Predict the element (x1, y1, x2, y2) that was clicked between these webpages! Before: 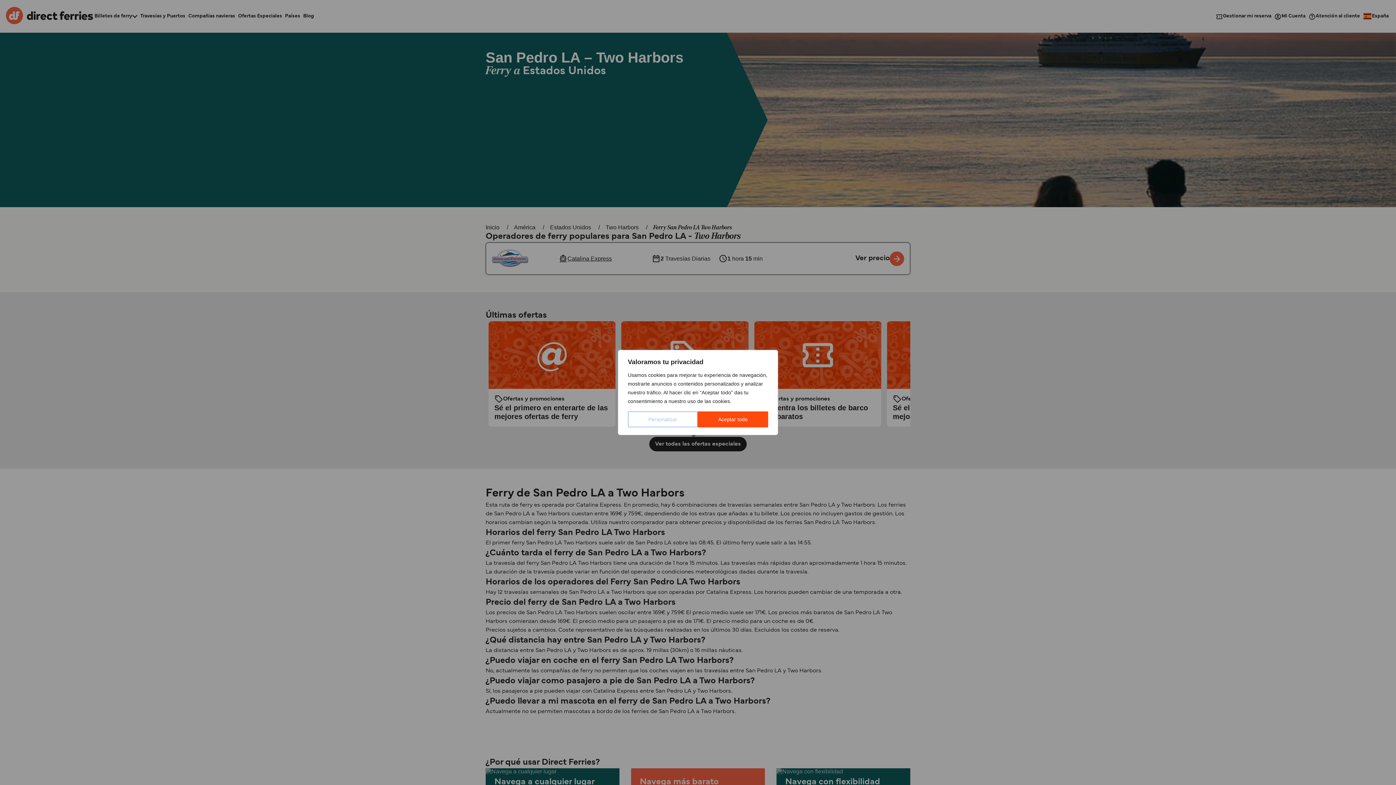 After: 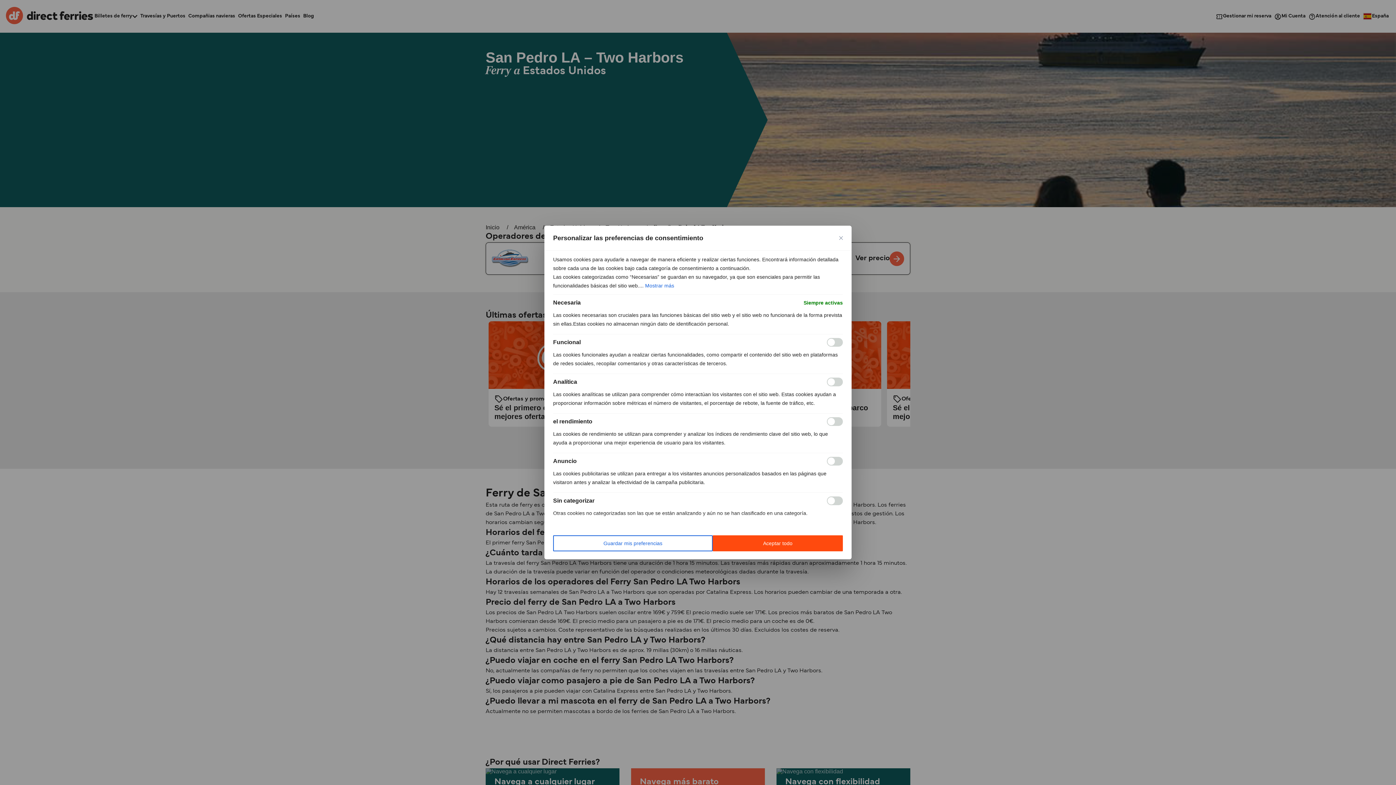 Action: label: Personalizar bbox: (628, 411, 697, 427)